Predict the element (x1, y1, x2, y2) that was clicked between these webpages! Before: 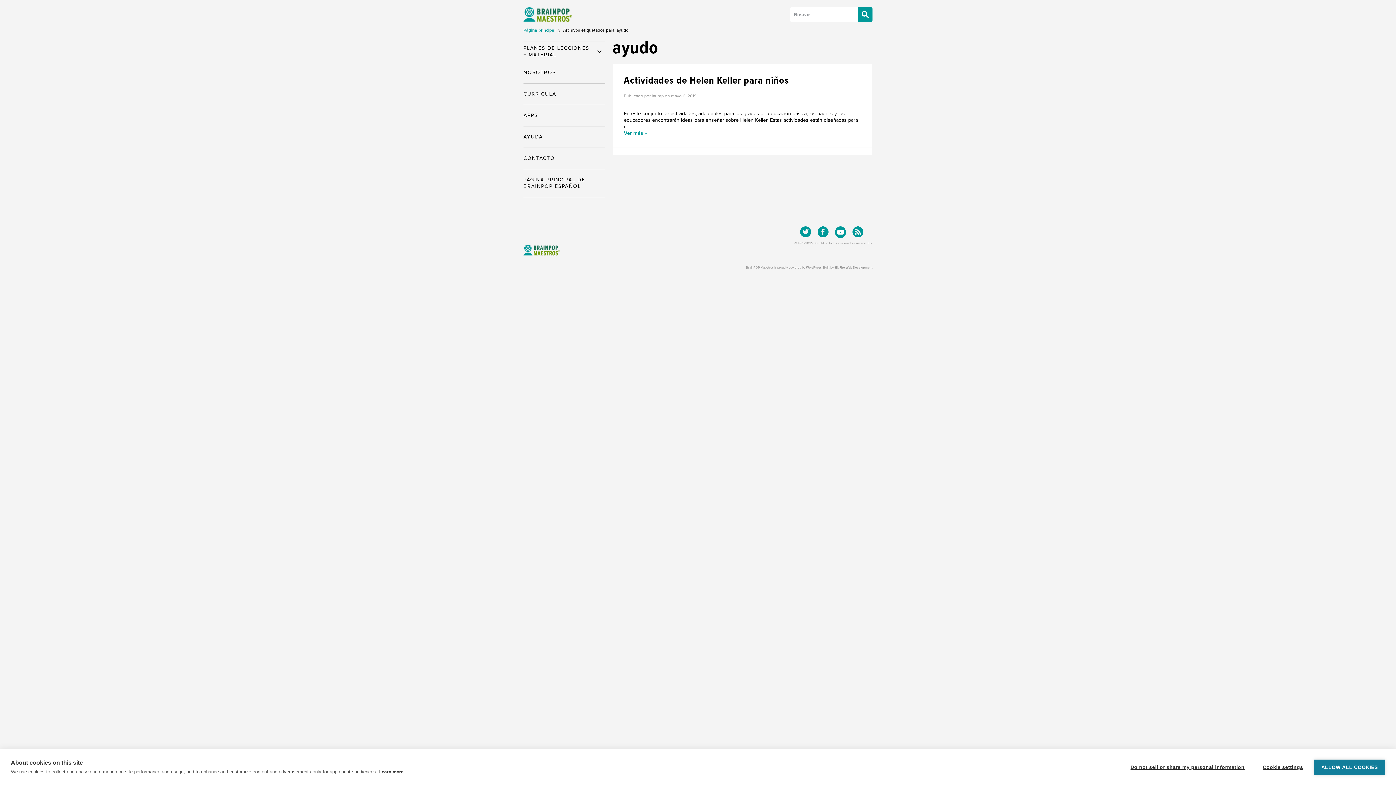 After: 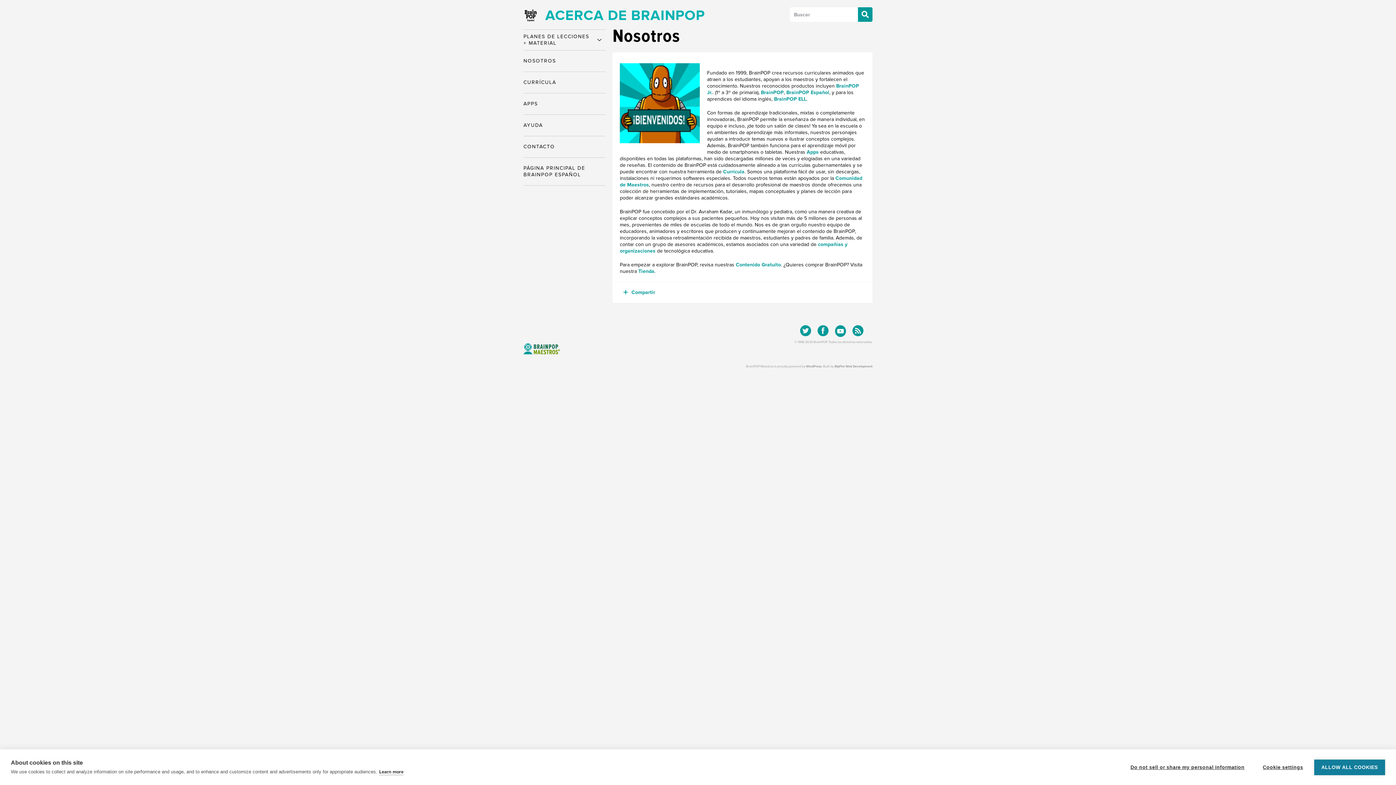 Action: bbox: (523, 62, 605, 83) label: NOSOTROS